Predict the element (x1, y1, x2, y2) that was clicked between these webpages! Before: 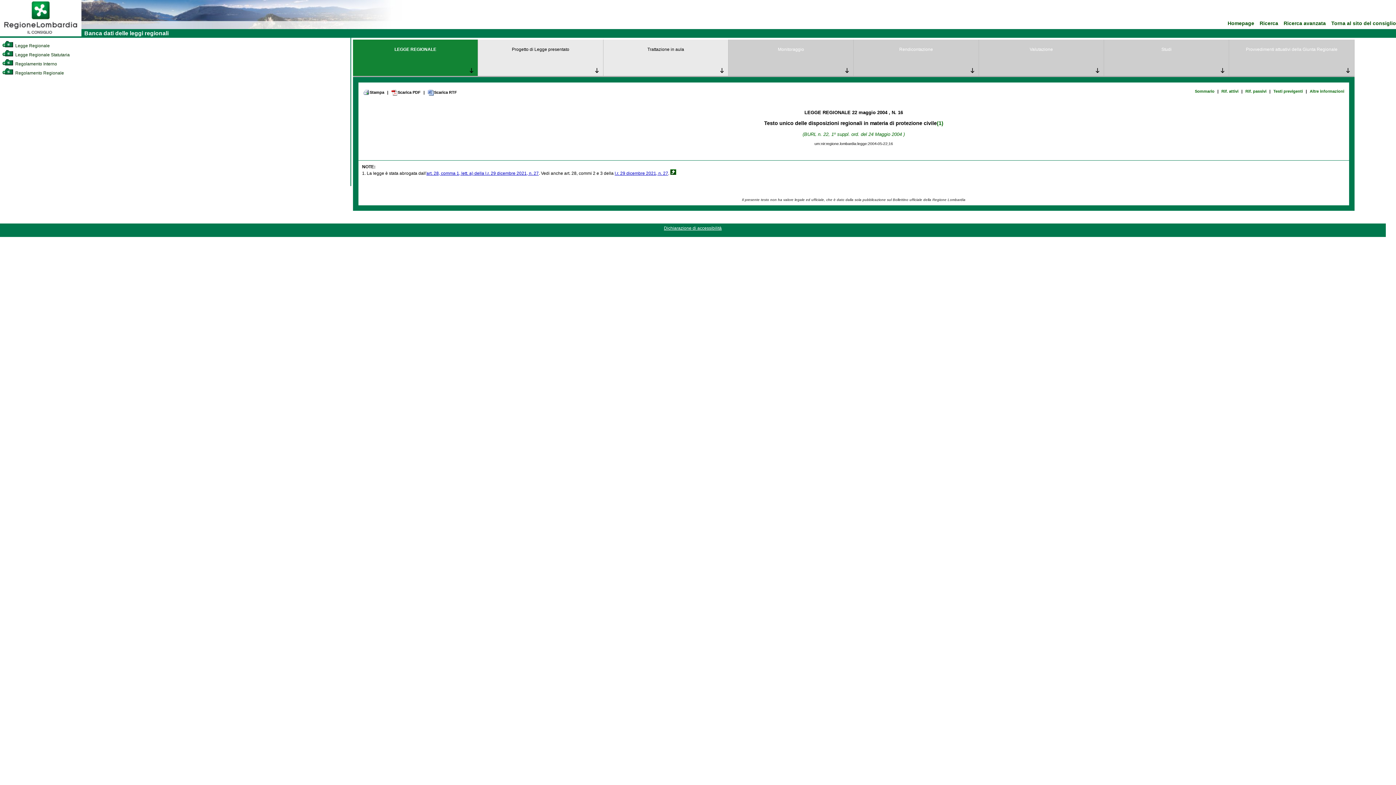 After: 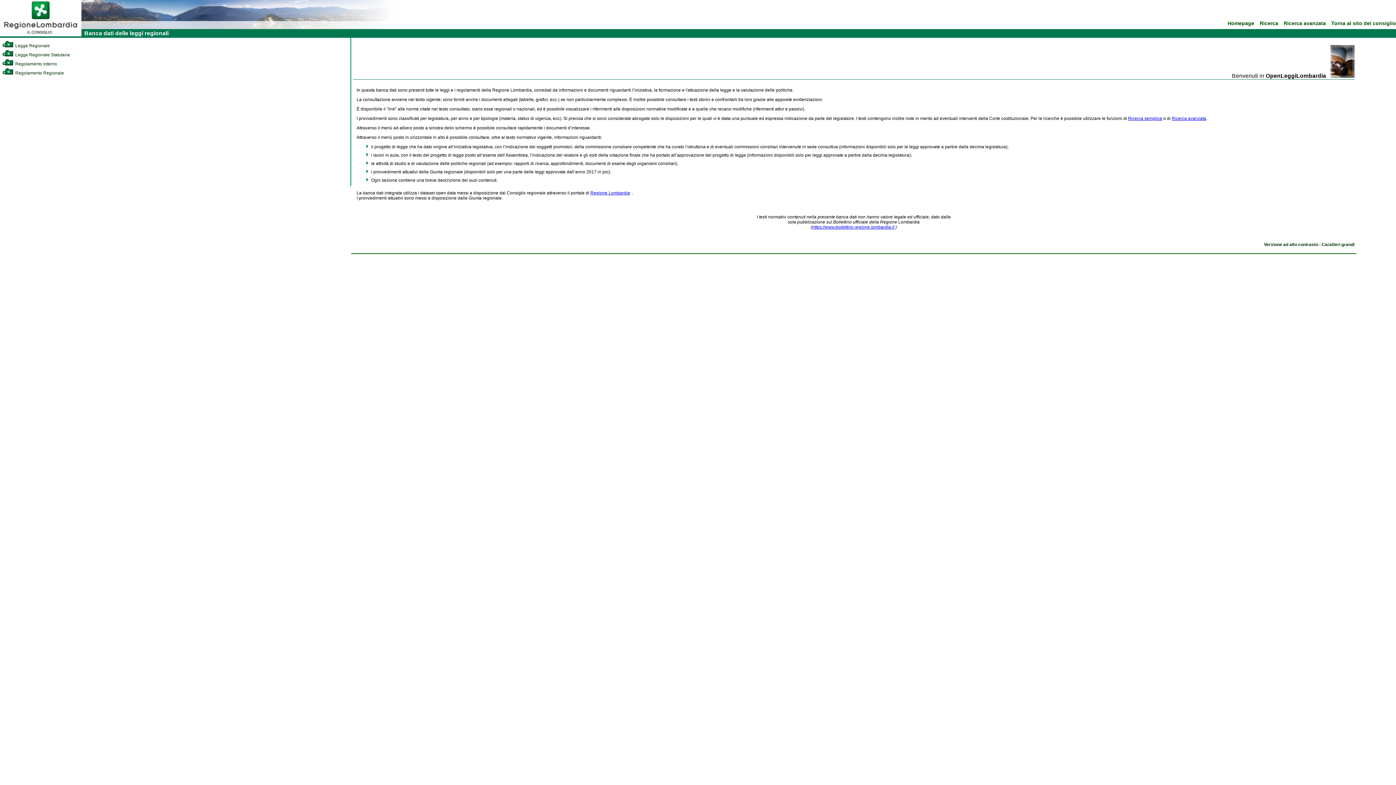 Action: label: Homepage bbox: (1228, 20, 1254, 26)